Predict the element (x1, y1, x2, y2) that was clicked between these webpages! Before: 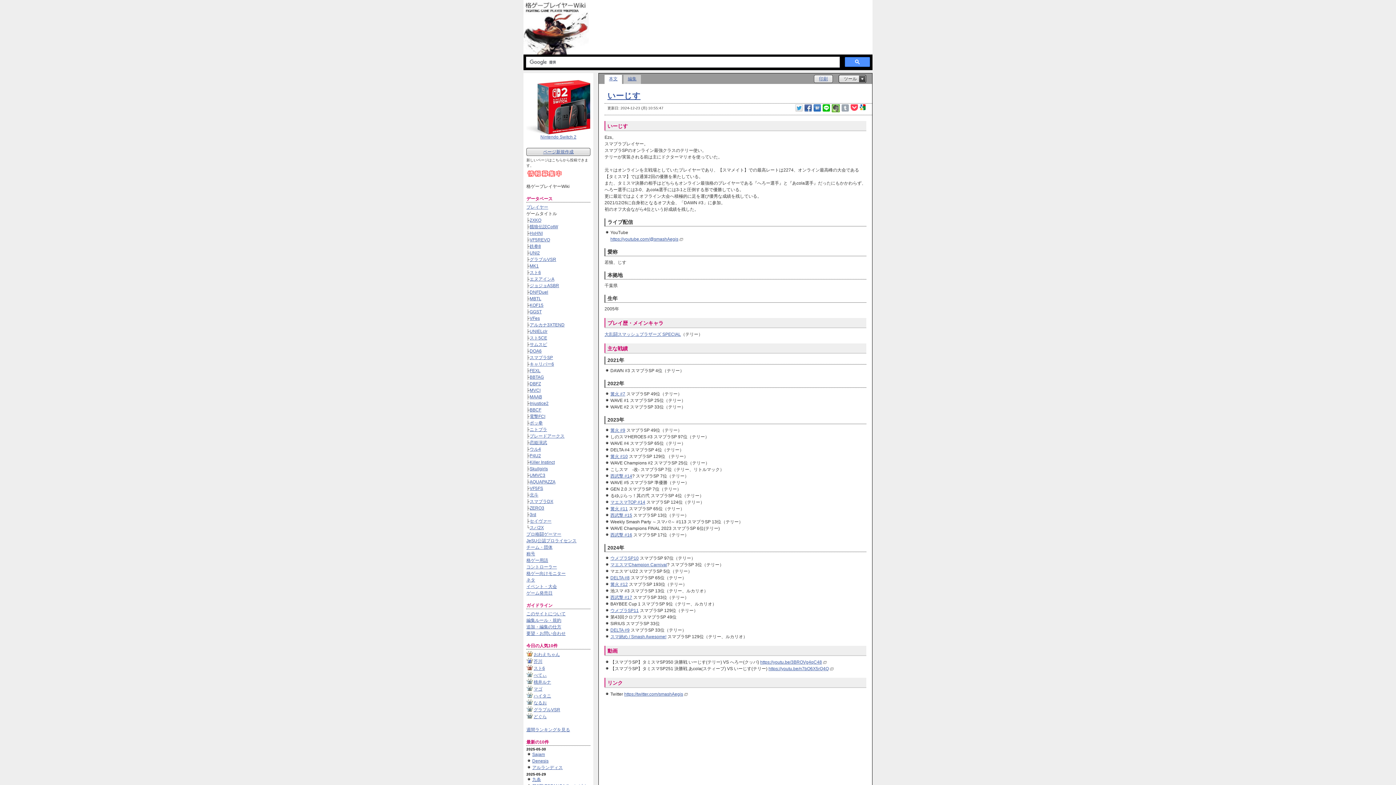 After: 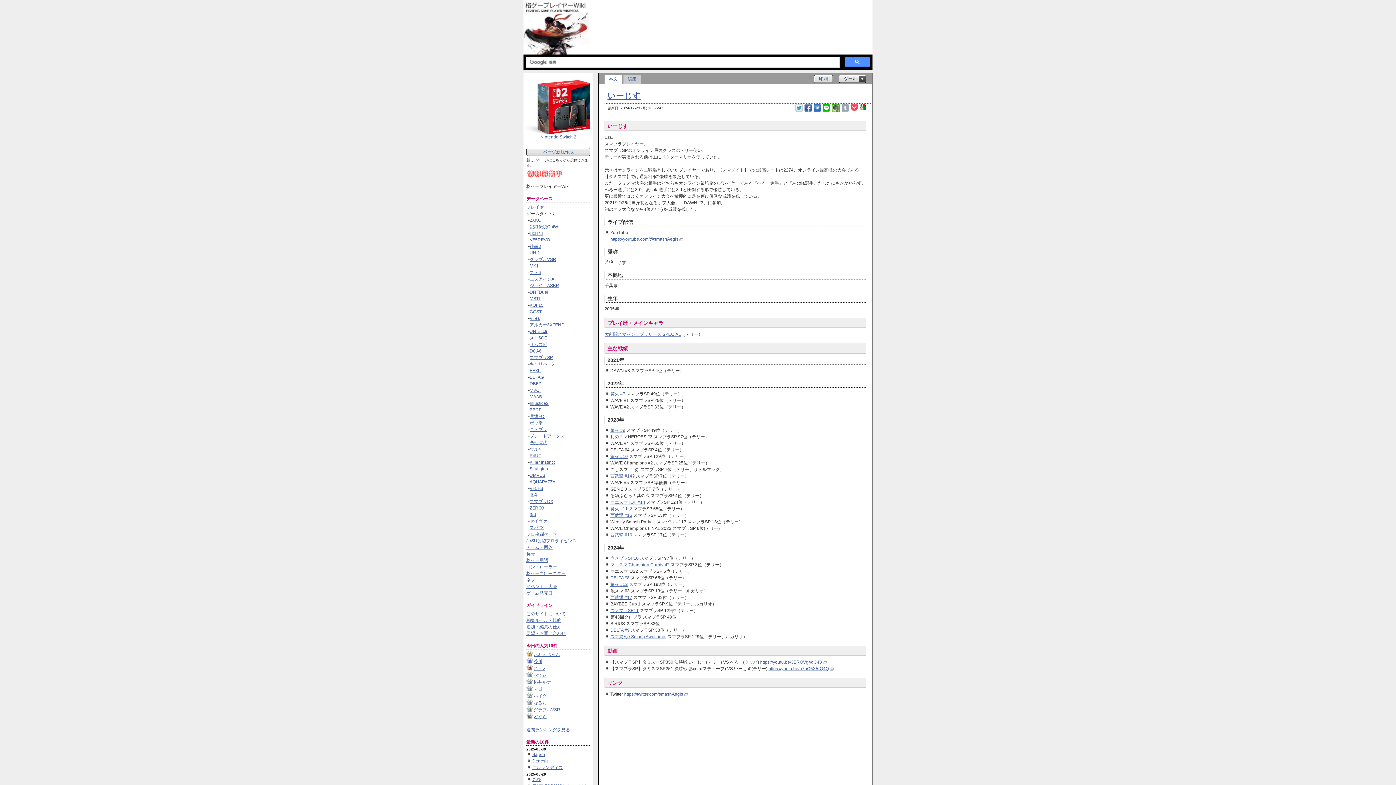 Action: bbox: (841, 105, 849, 110)